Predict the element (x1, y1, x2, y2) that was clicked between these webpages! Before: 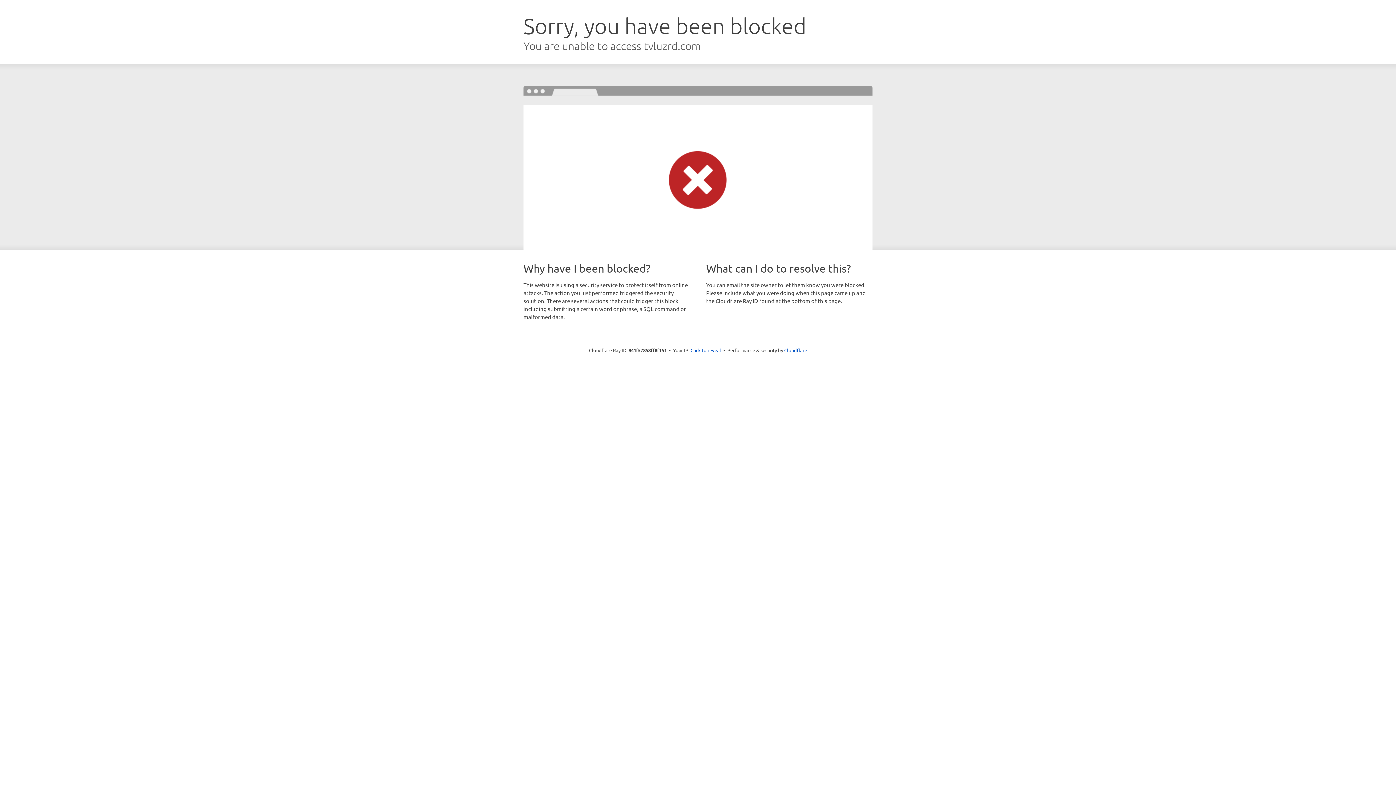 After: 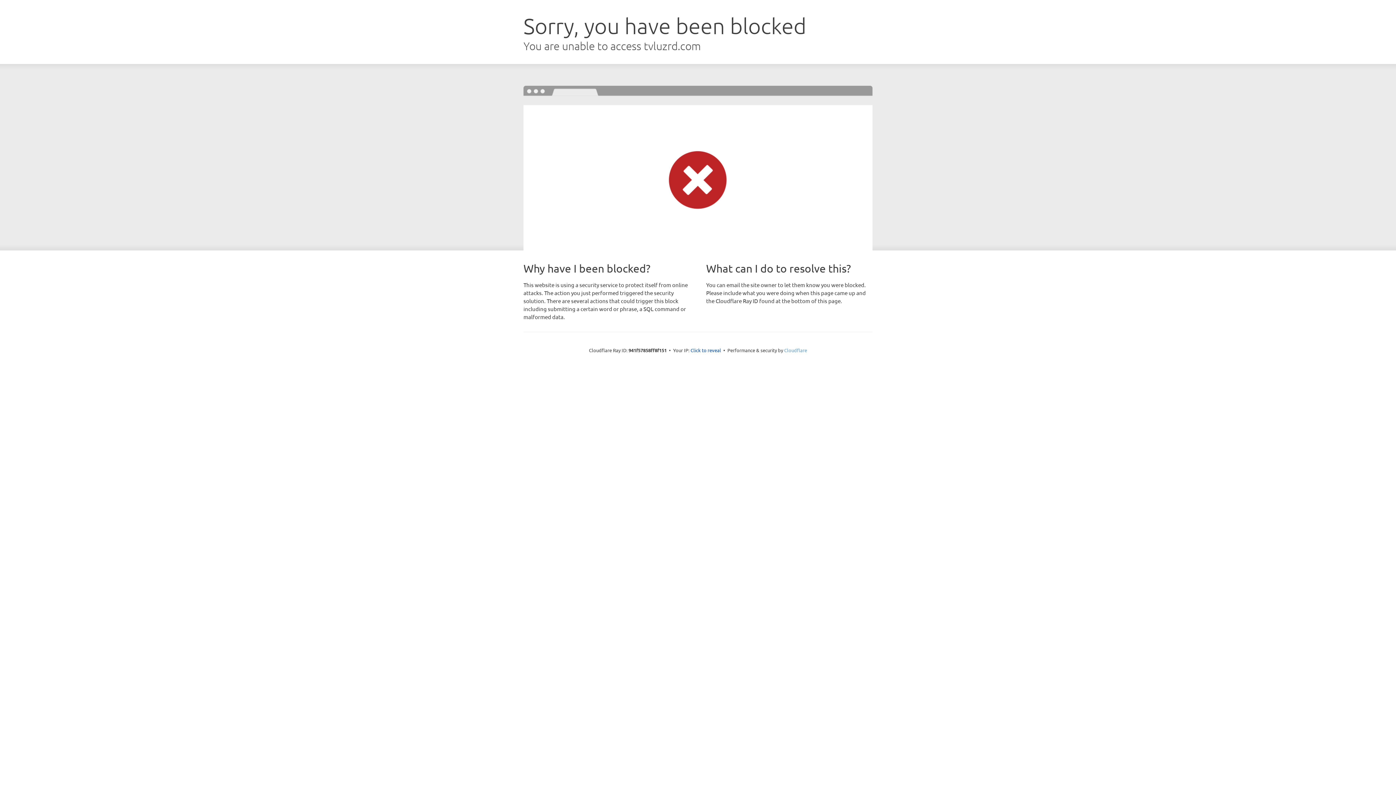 Action: label: Cloudflare bbox: (784, 347, 807, 353)